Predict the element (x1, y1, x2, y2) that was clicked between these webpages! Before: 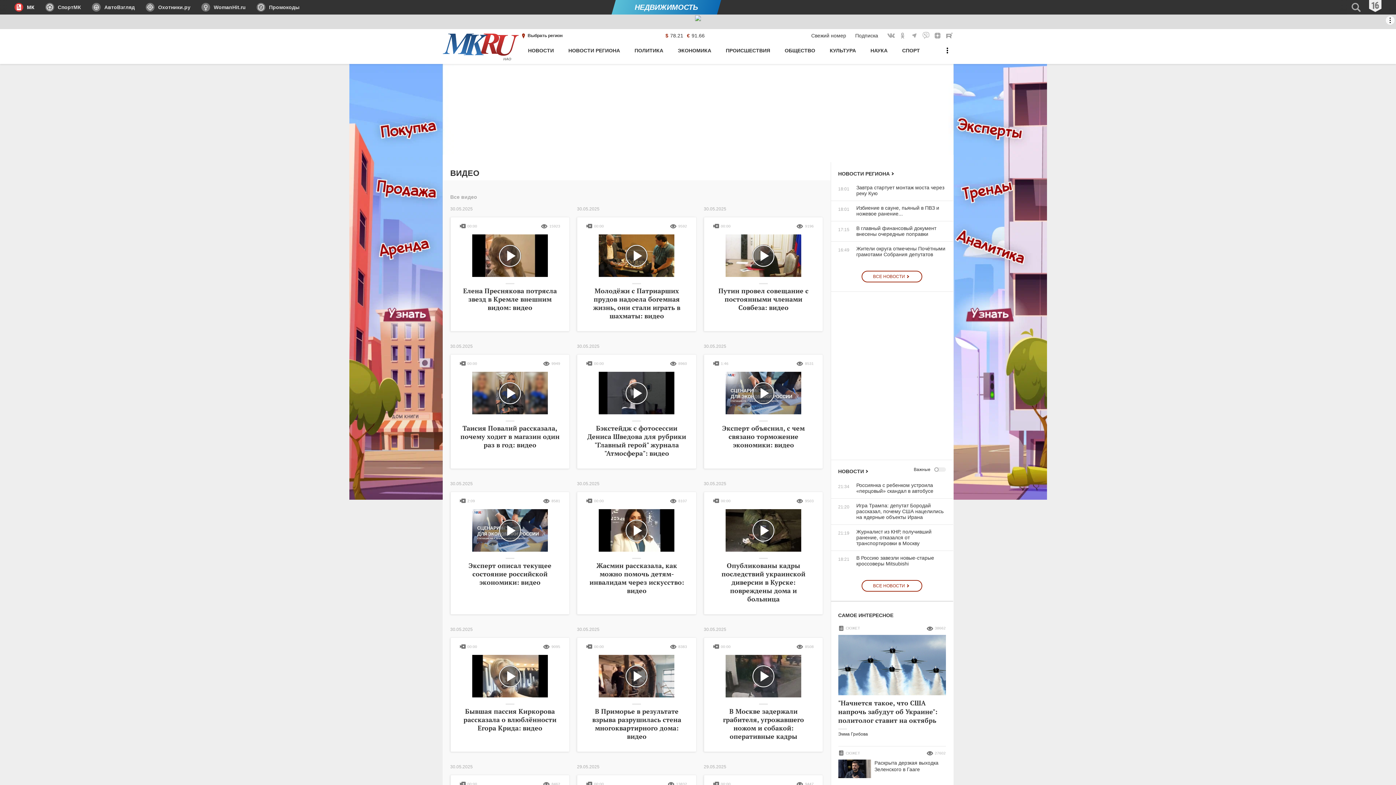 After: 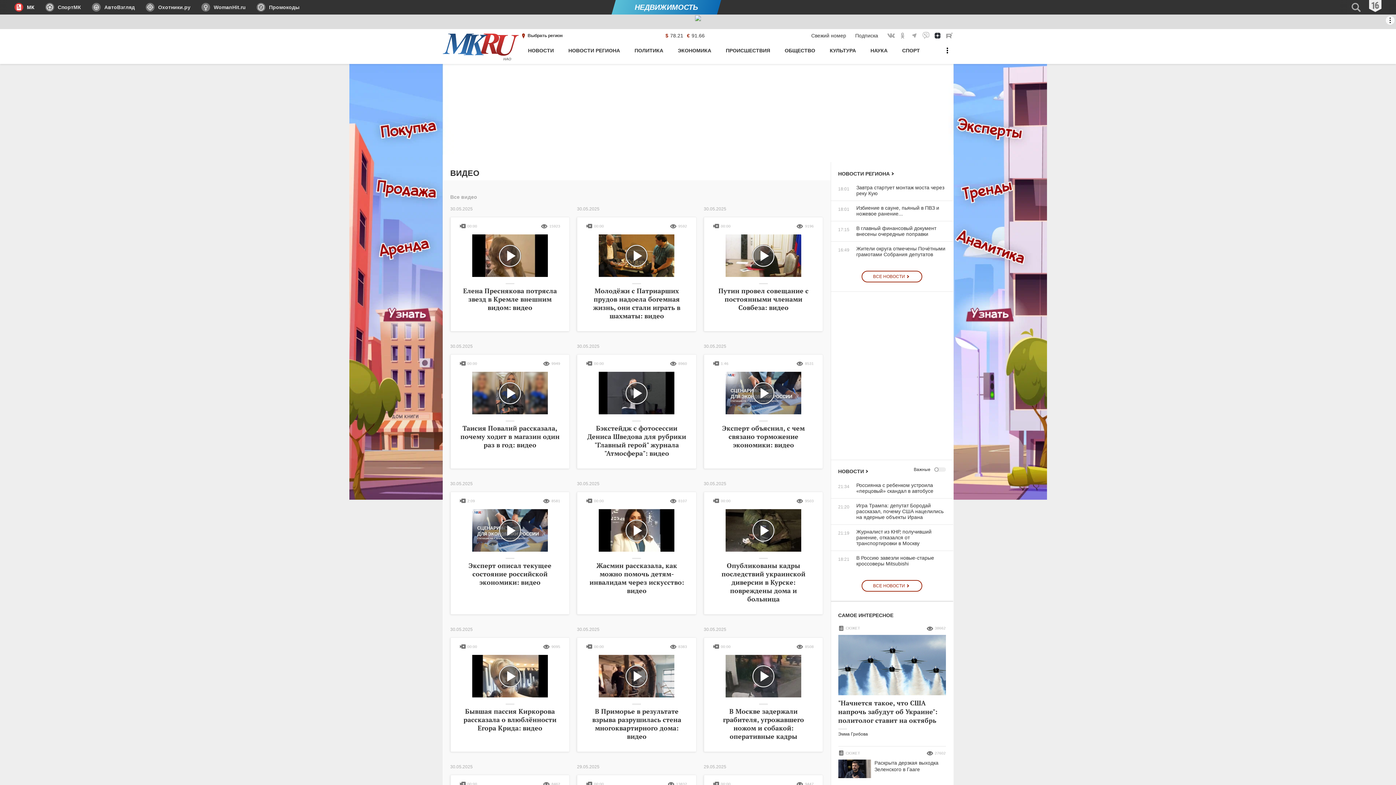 Action: bbox: (933, 31, 941, 39) label: МК в Яндекс Дзен